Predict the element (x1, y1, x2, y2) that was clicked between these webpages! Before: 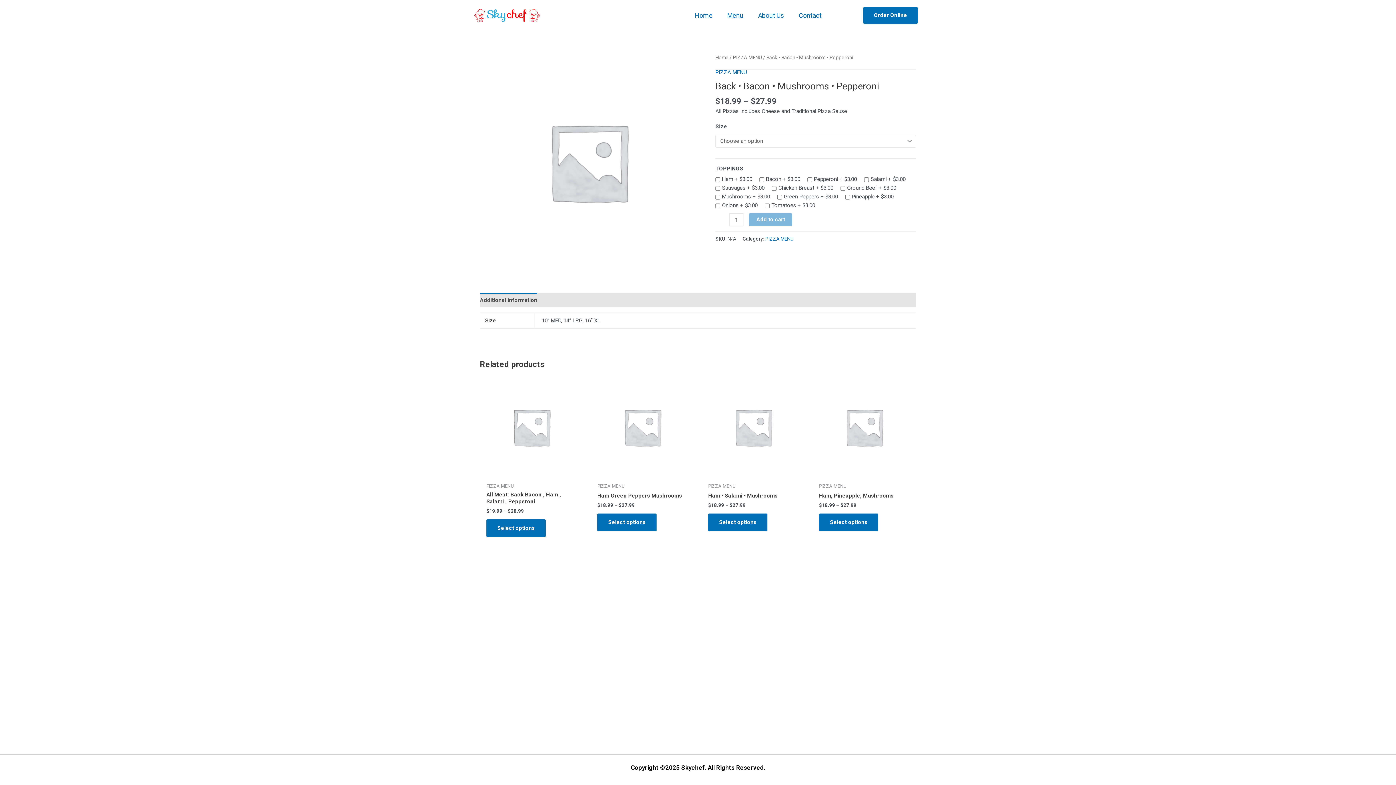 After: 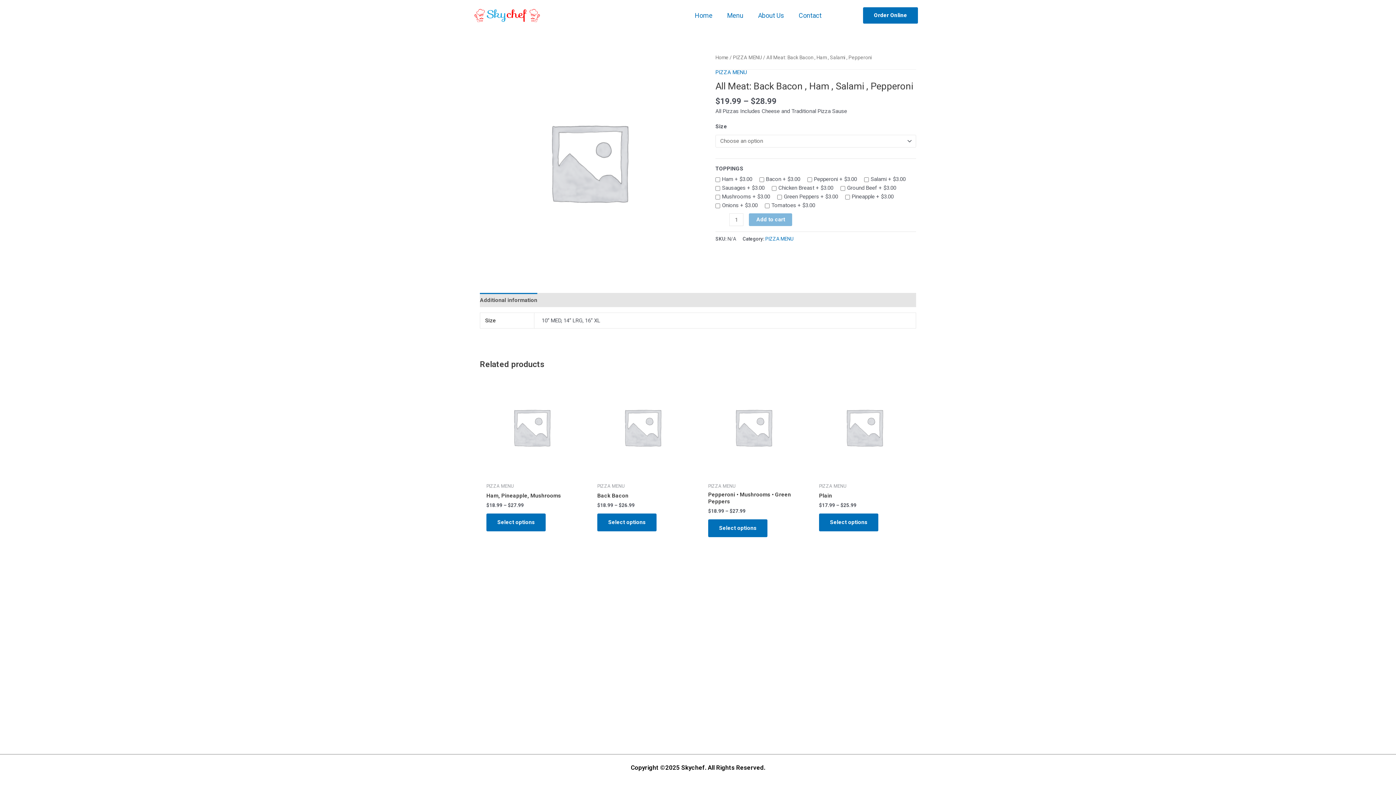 Action: bbox: (486, 519, 545, 537) label: Select options for “All Meat: Back Bacon , Ham , Salami , Pepperoni”